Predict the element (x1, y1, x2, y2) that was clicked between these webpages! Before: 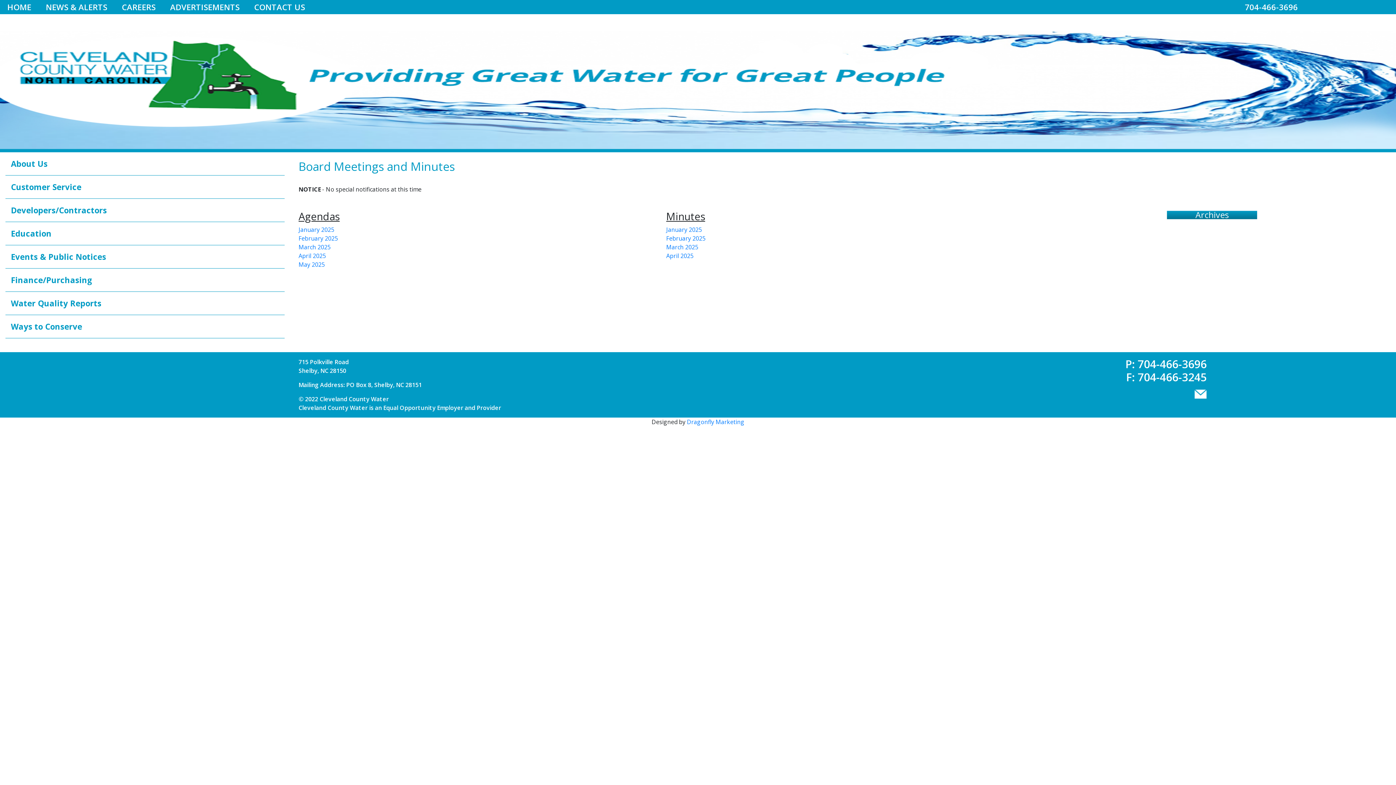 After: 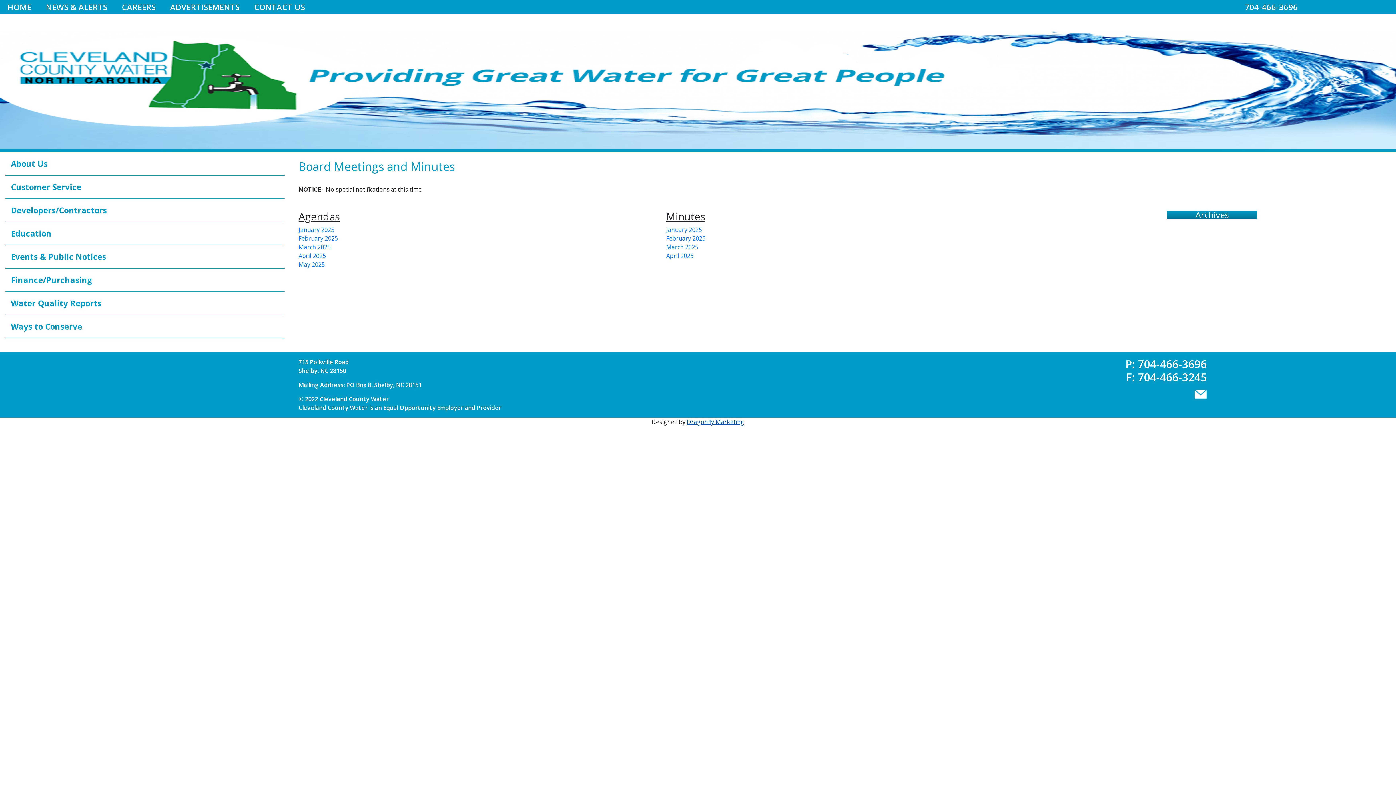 Action: label: Dragonfly Marketing bbox: (687, 418, 744, 426)